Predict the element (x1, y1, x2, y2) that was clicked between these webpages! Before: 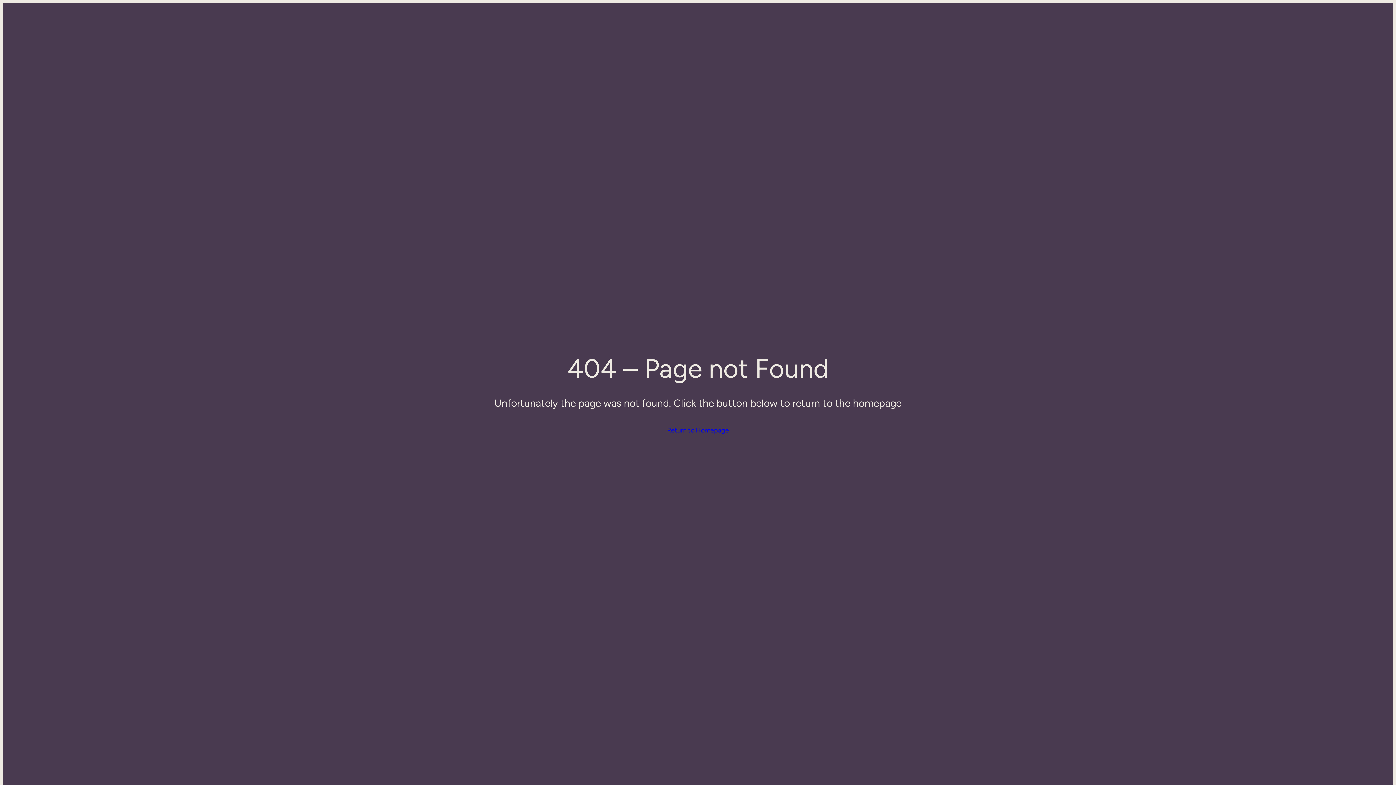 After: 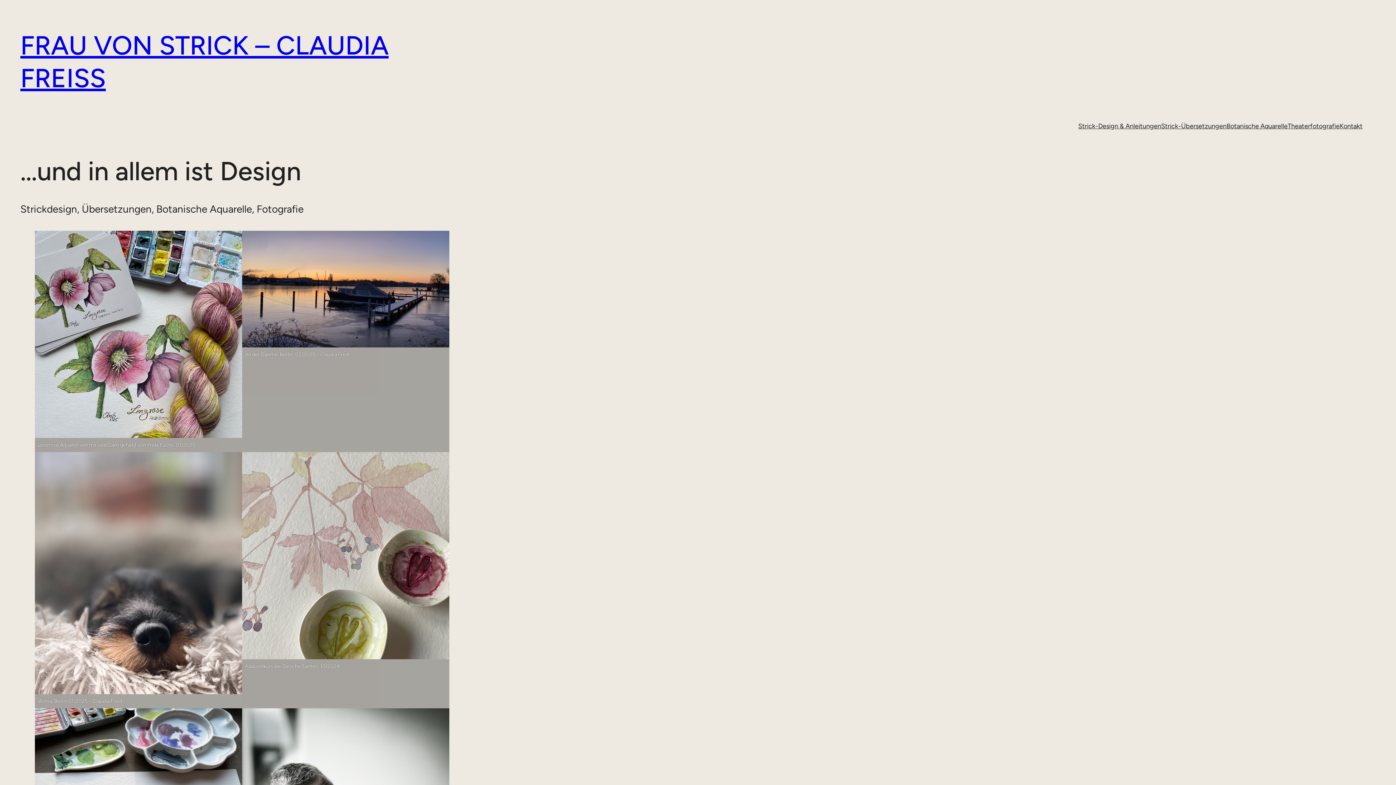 Action: label: Return to Homepage bbox: (667, 424, 729, 435)